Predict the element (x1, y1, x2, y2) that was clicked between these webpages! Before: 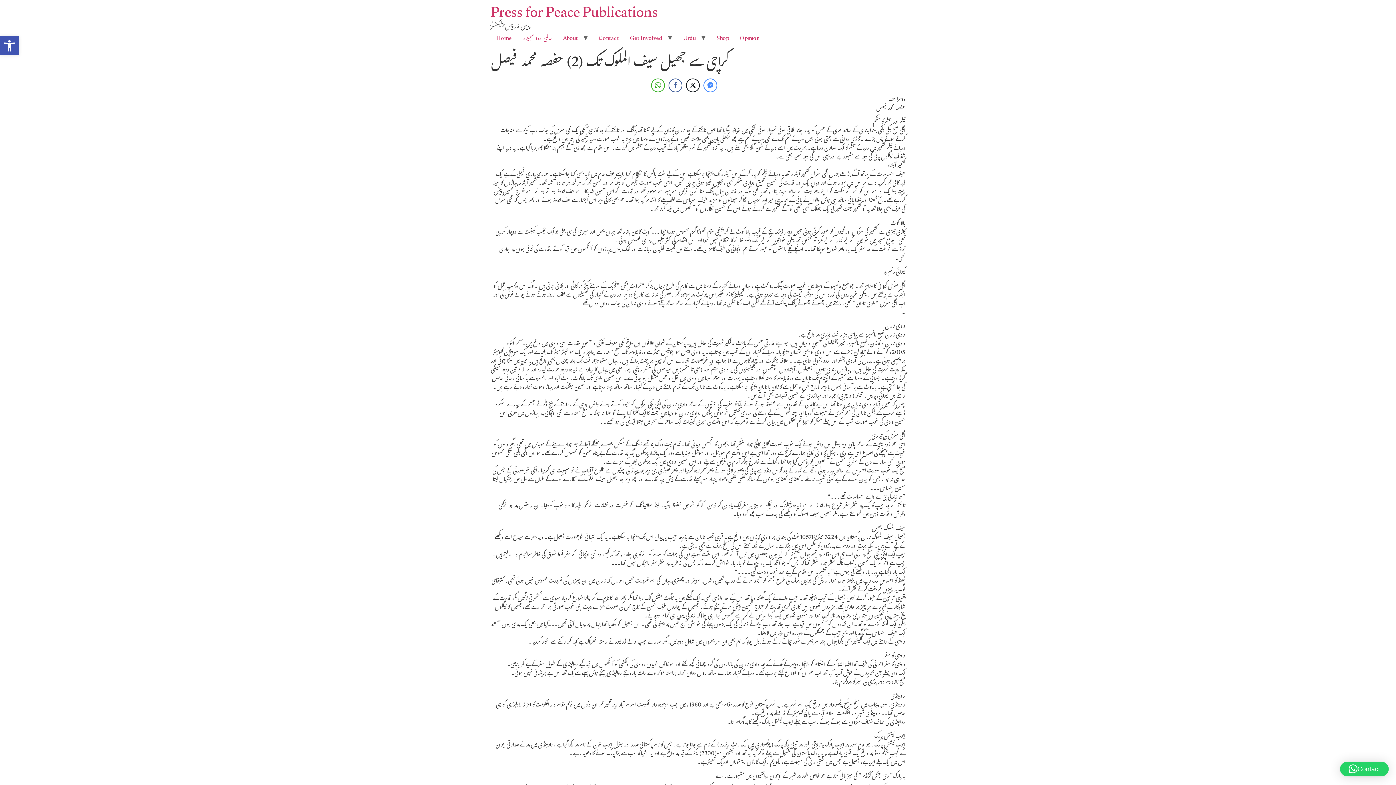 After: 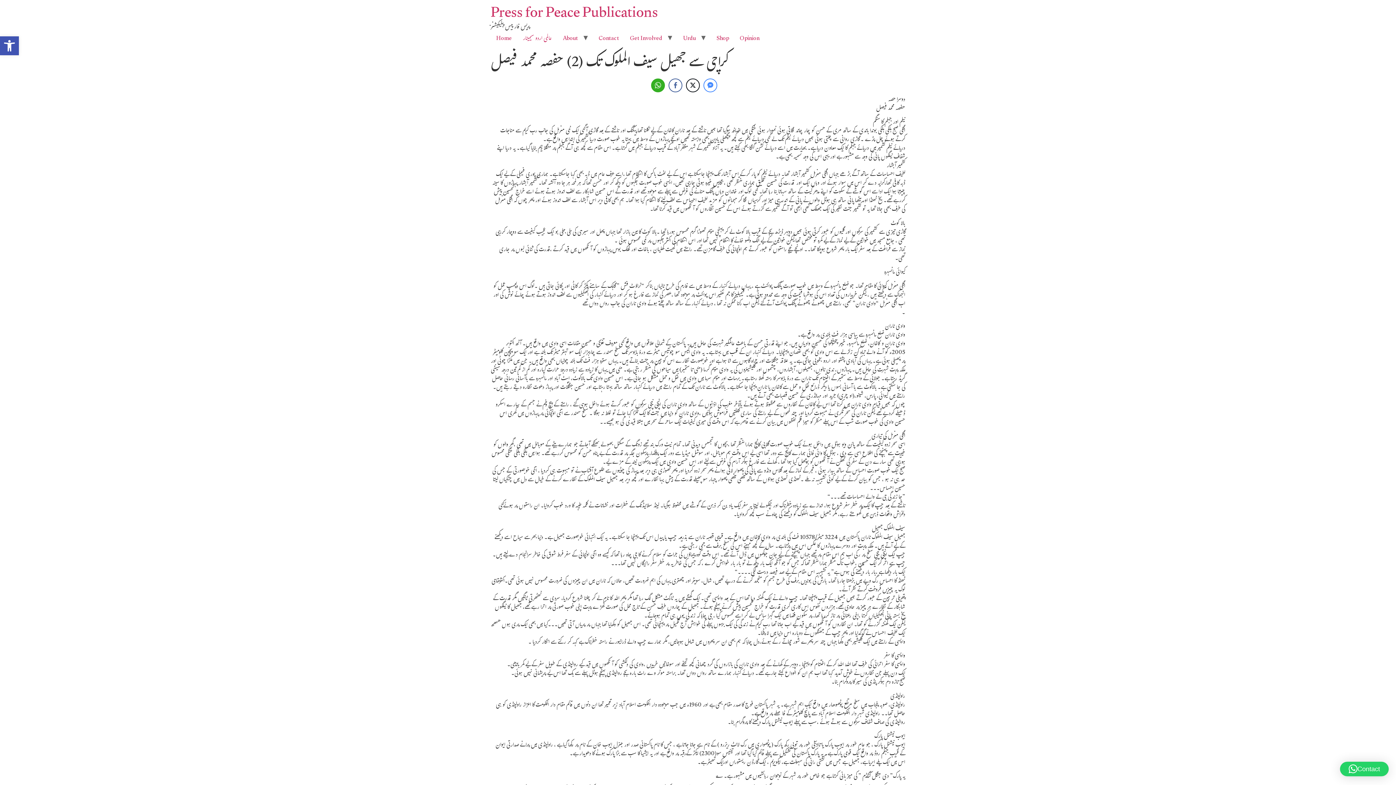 Action: label: WhatsApp Share bbox: (651, 78, 665, 92)